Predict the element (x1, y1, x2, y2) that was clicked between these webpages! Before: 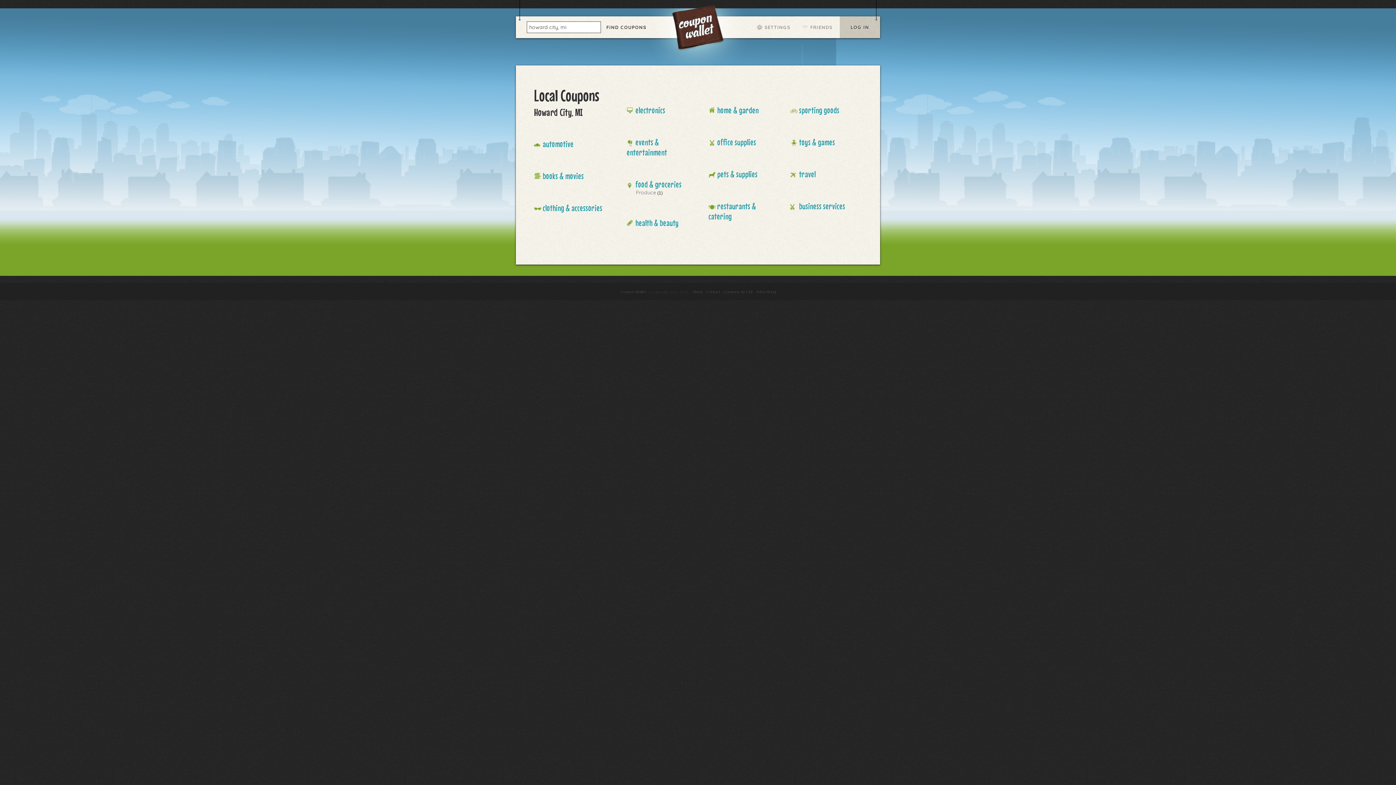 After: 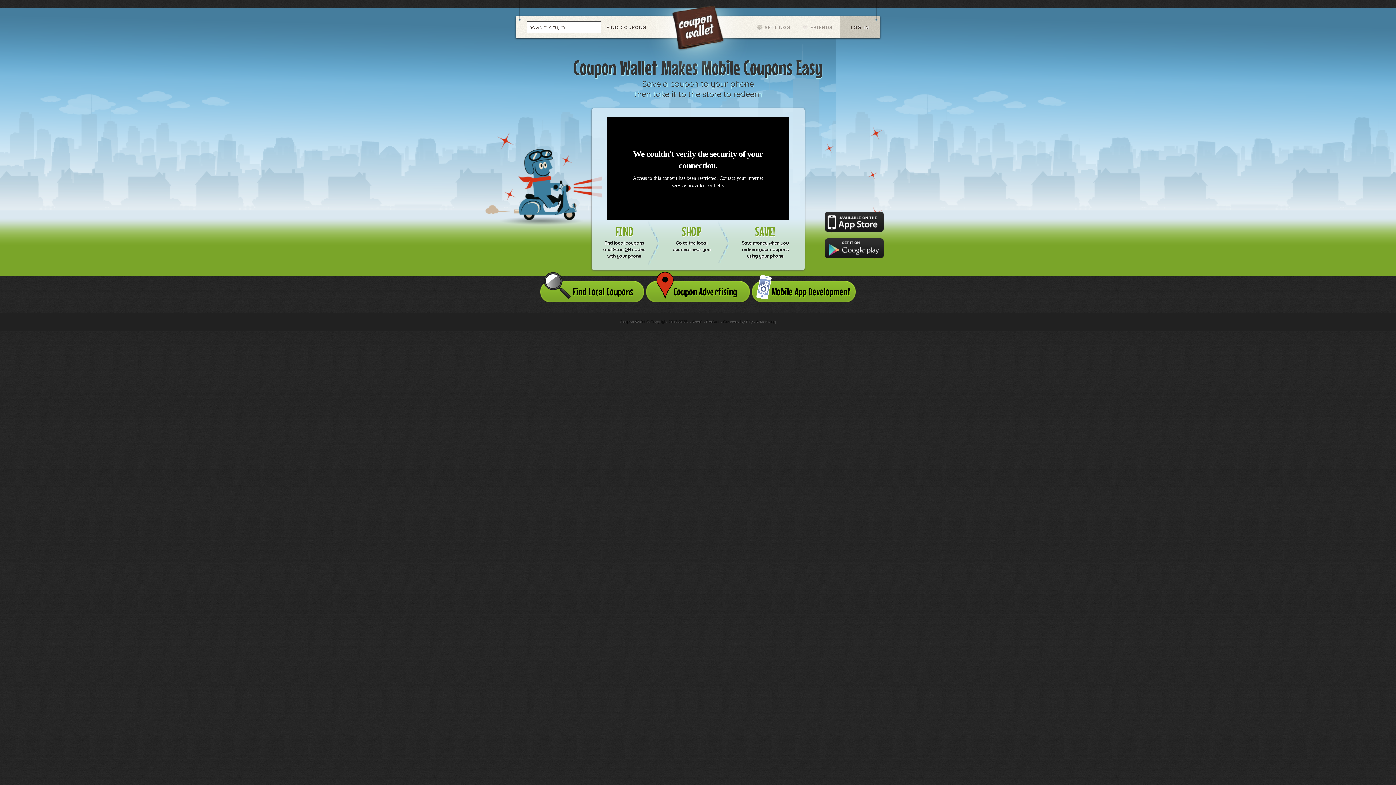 Action: bbox: (620, 289, 645, 293) label: Coupon Wallet